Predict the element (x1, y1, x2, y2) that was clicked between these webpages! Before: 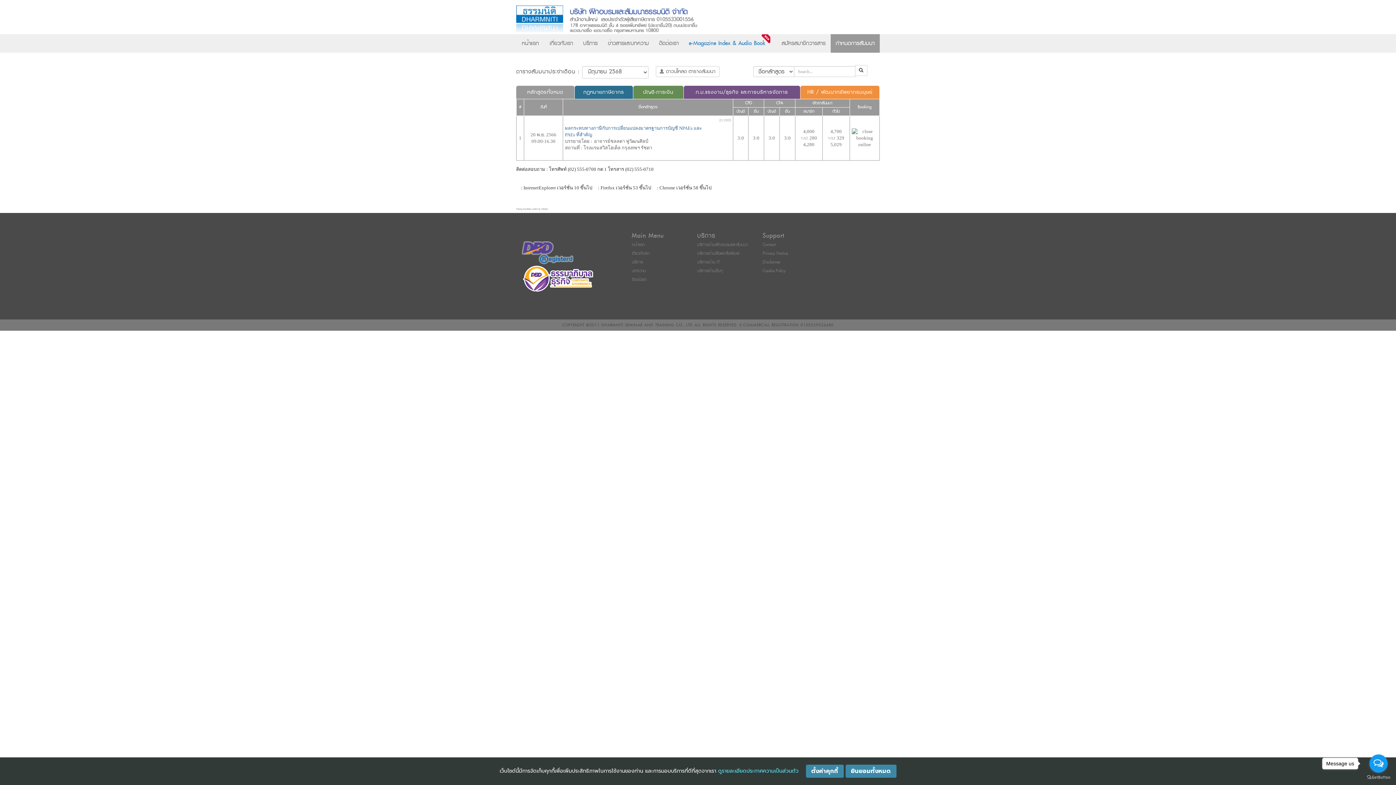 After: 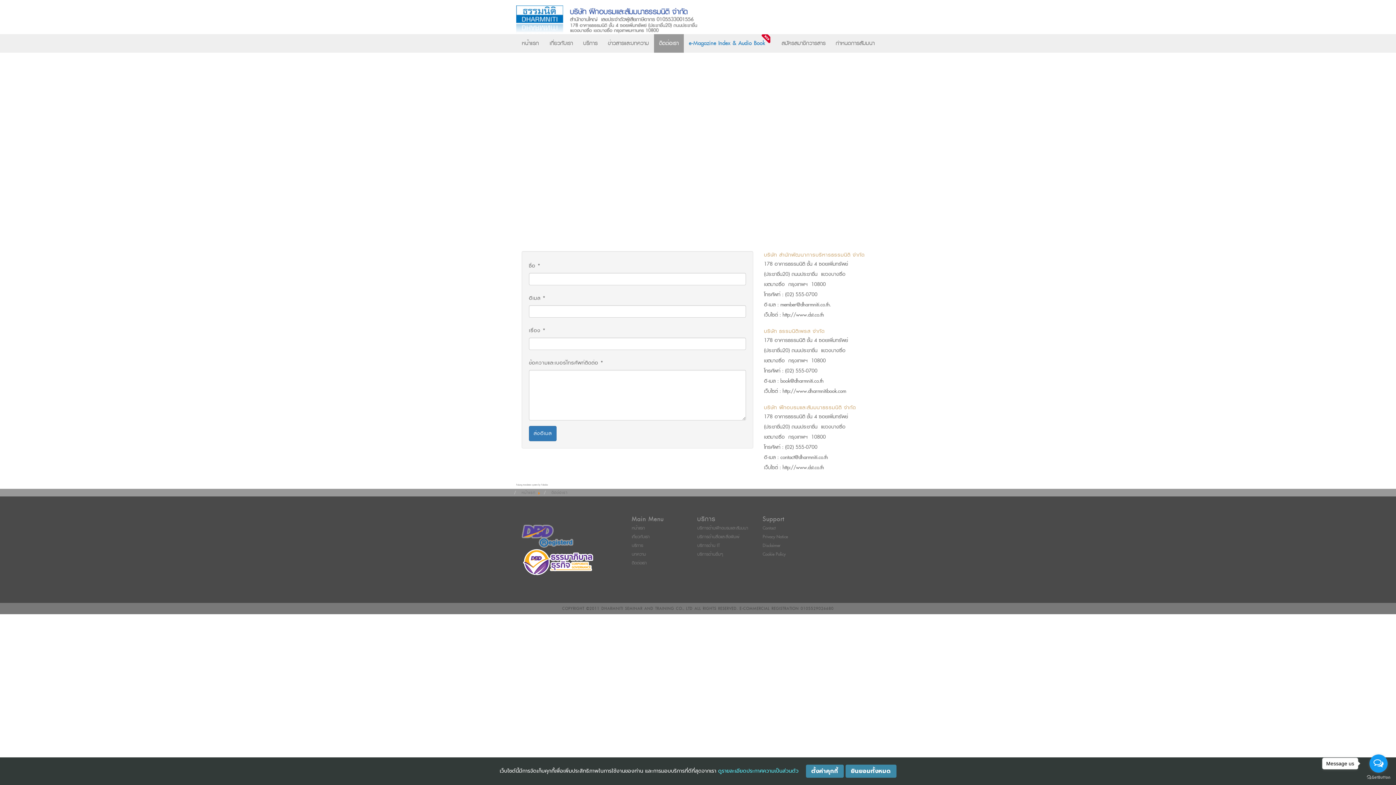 Action: label: ติดต่อเรา bbox: (659, 37, 678, 49)